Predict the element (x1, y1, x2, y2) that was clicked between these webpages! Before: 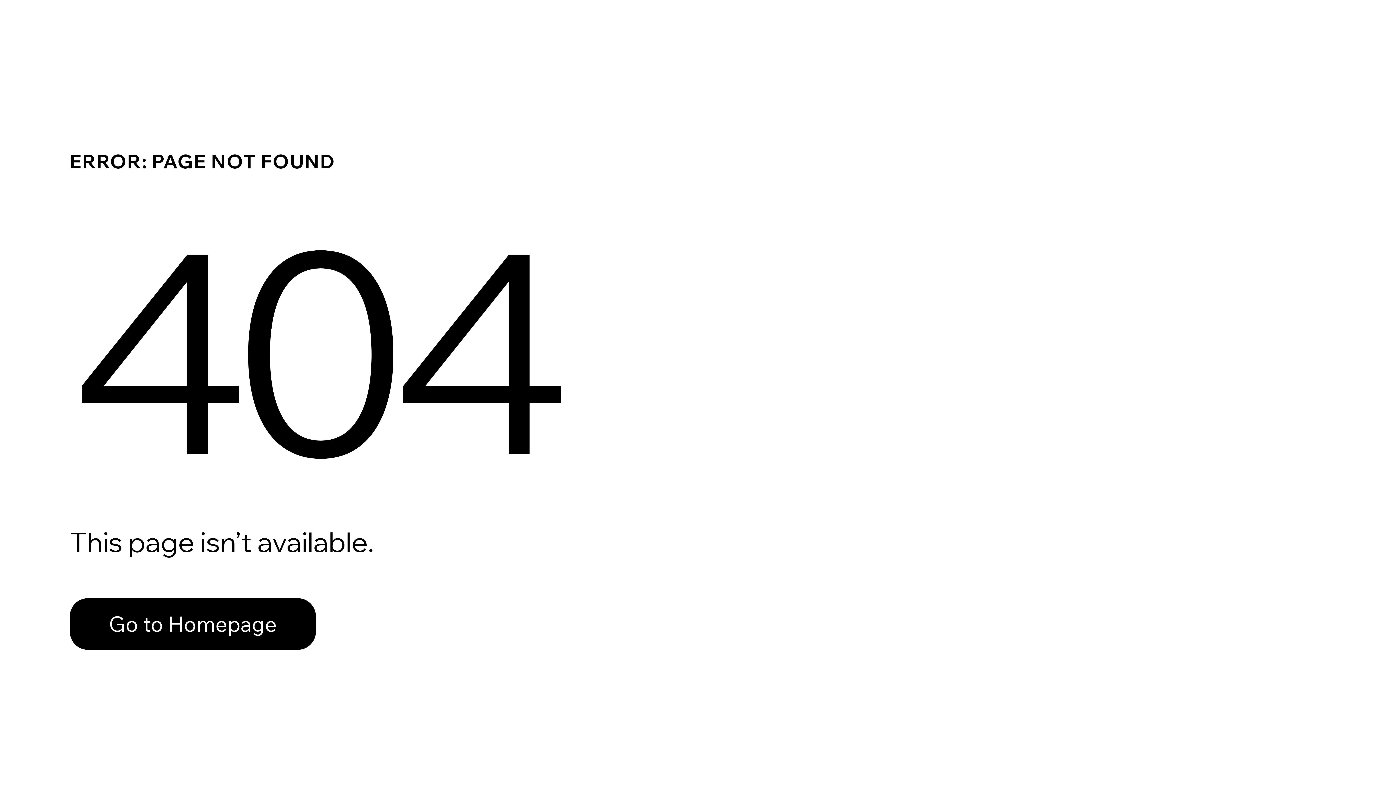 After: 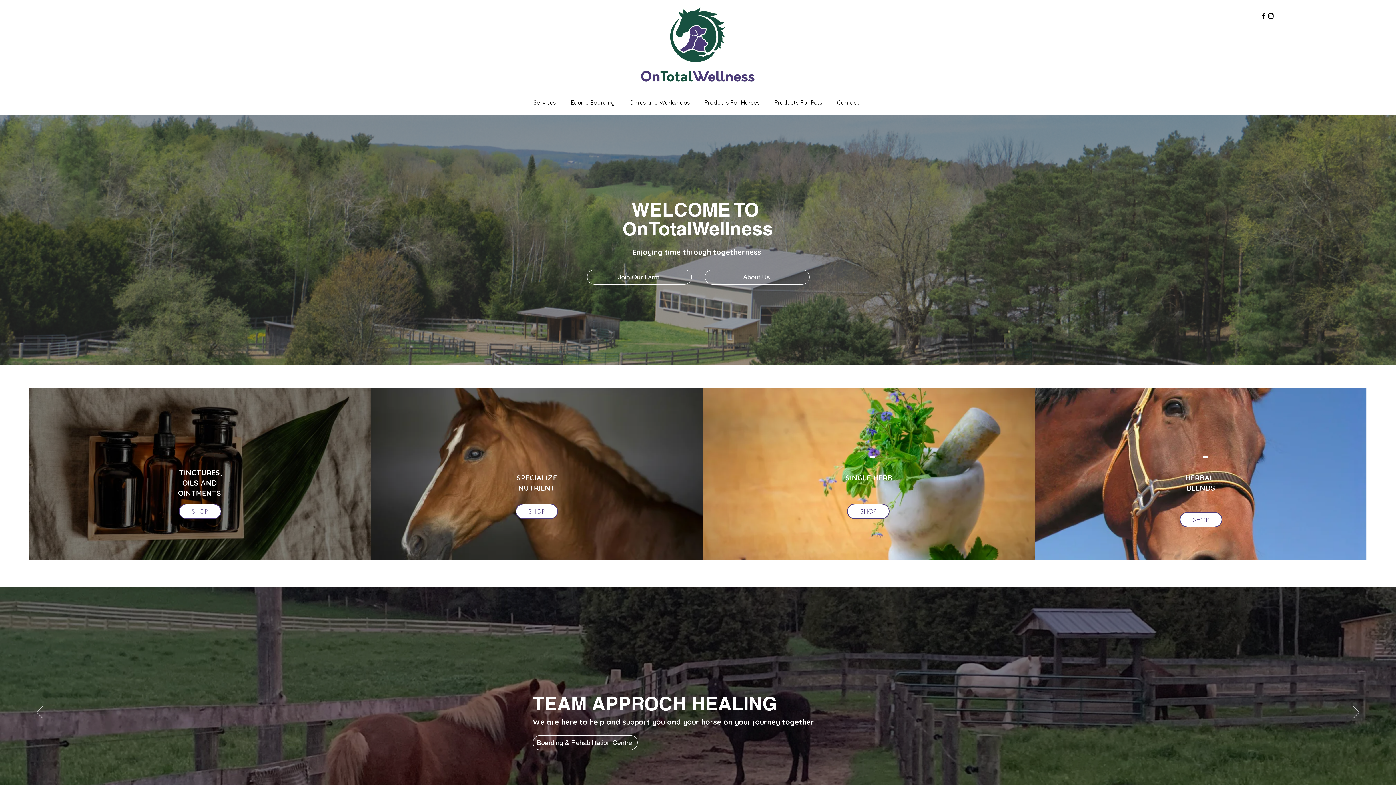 Action: bbox: (69, 582, 768, 659) label: Go to Homepage